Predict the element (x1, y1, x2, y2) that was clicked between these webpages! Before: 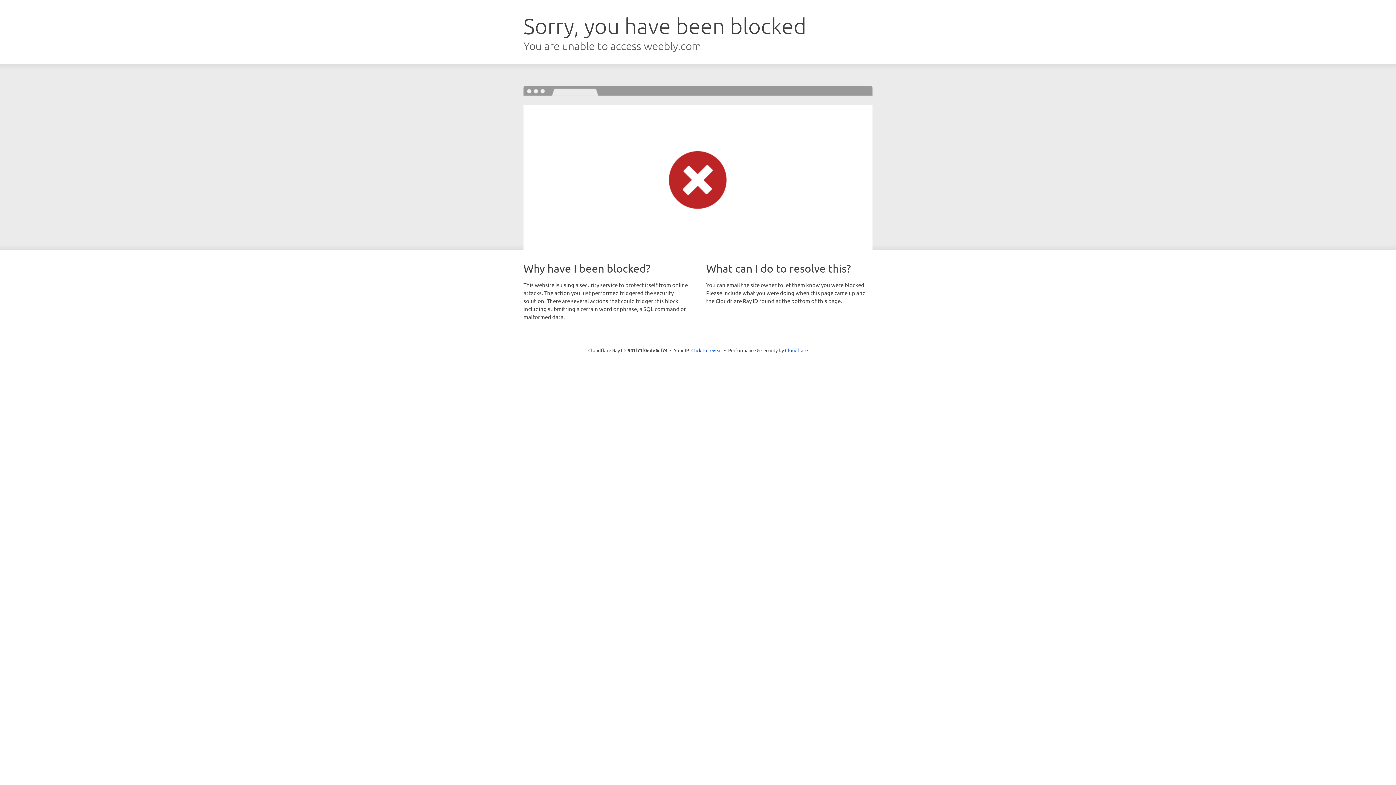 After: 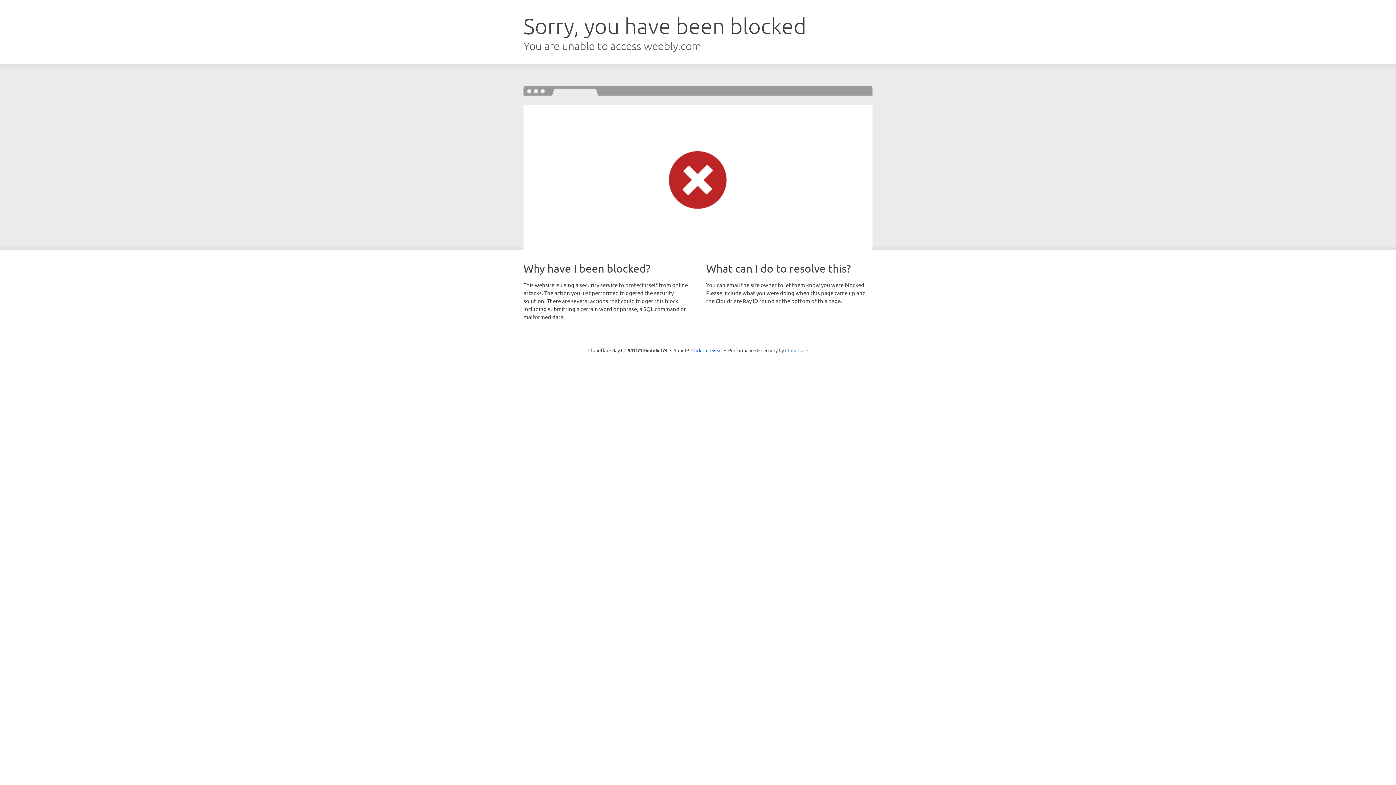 Action: label: Cloudflare bbox: (785, 347, 808, 353)